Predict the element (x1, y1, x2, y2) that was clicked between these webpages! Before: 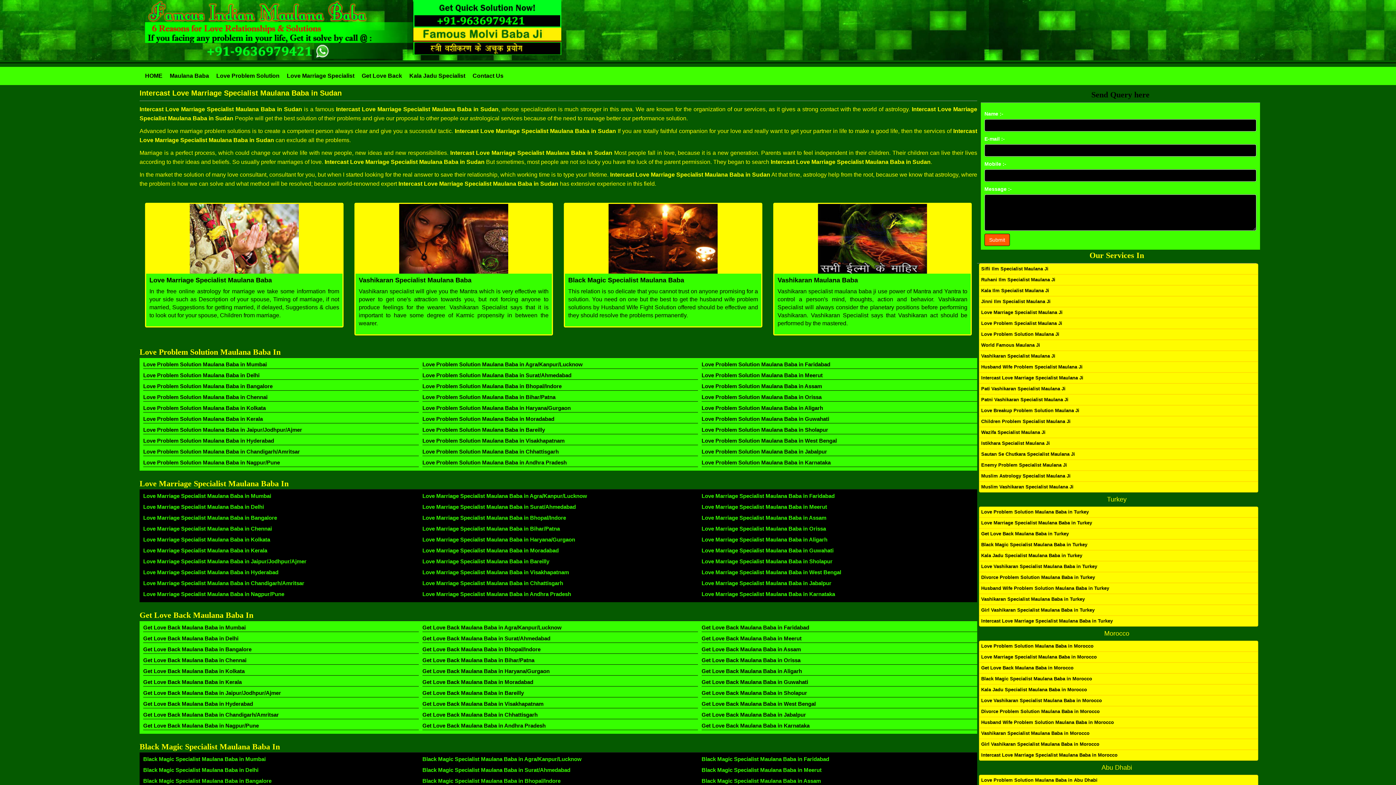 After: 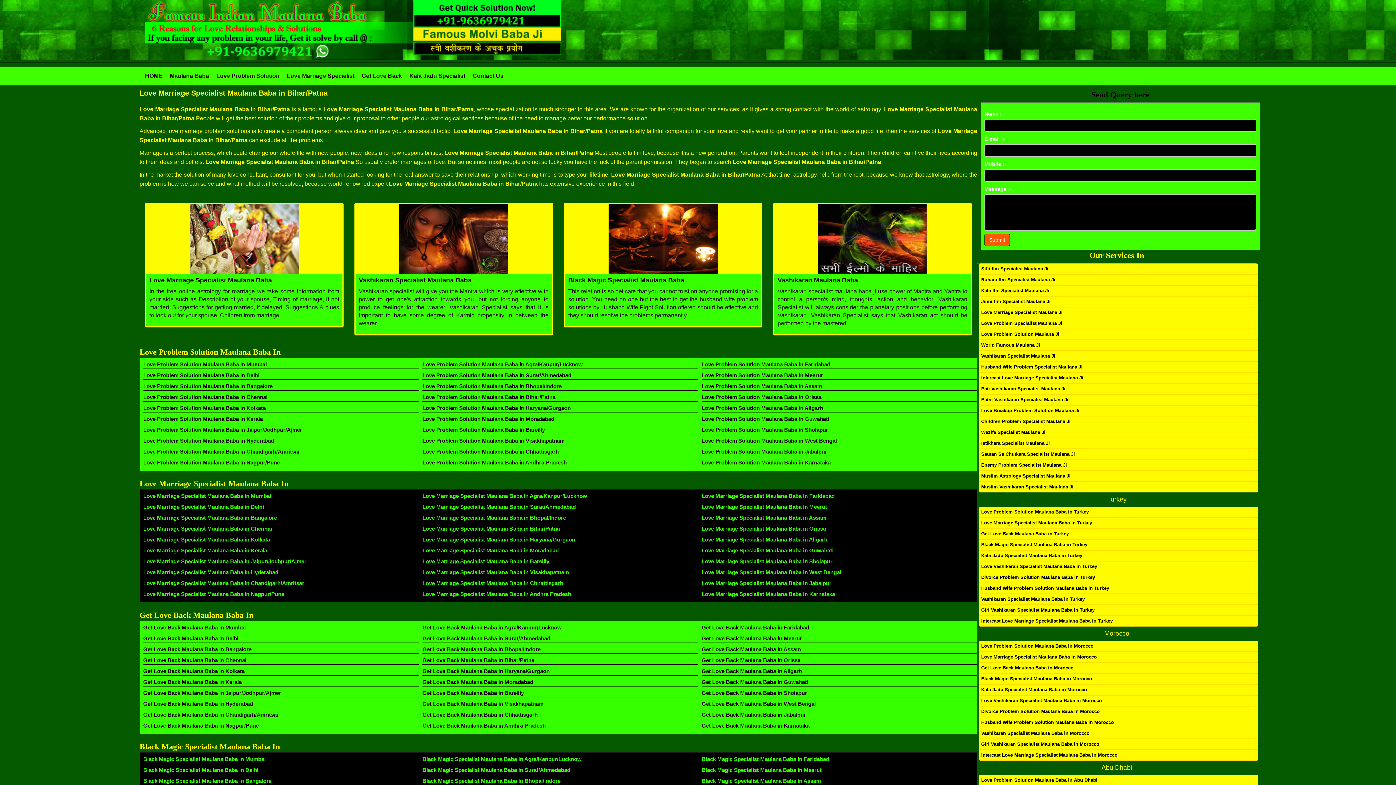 Action: label: Love Marriage Specialist Maulana Baba in Bihar/Patna bbox: (422, 525, 560, 532)